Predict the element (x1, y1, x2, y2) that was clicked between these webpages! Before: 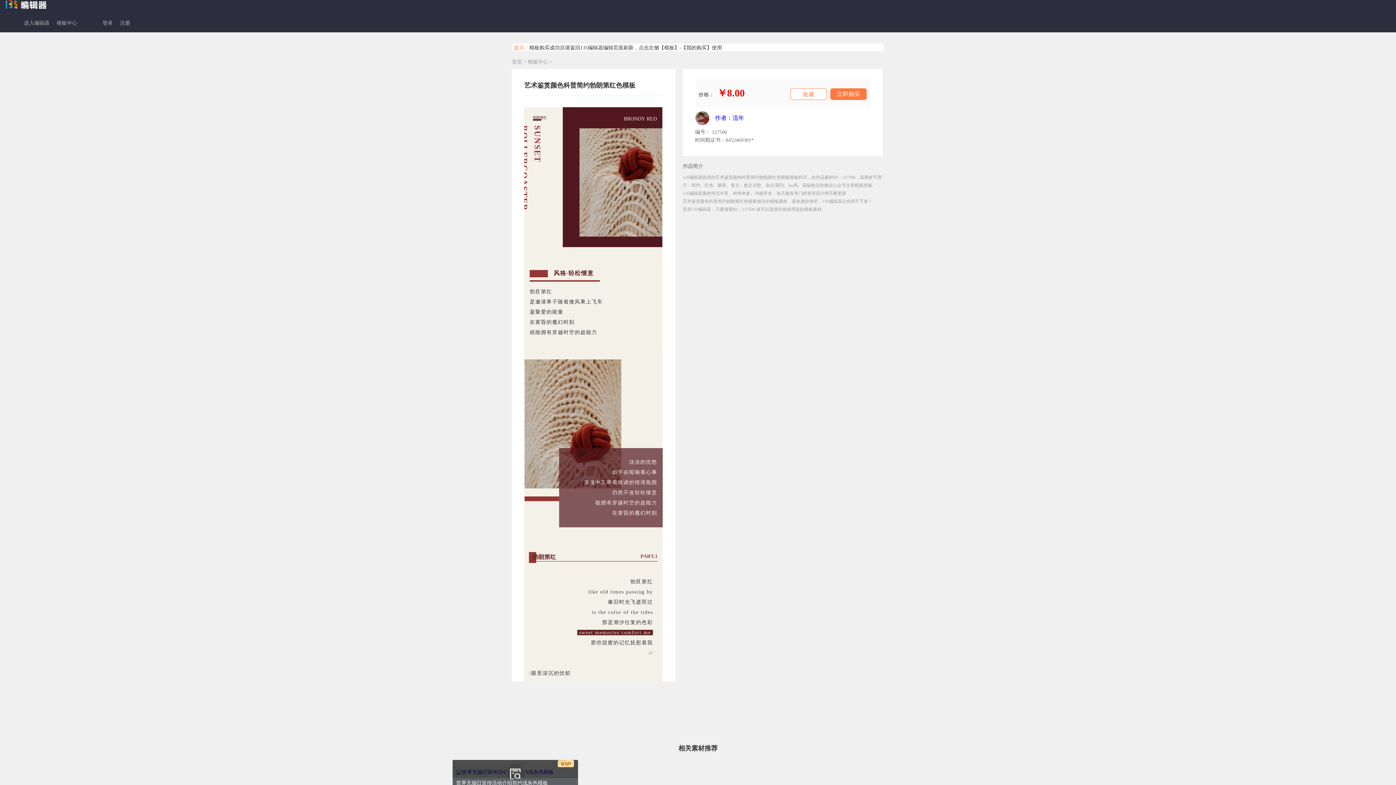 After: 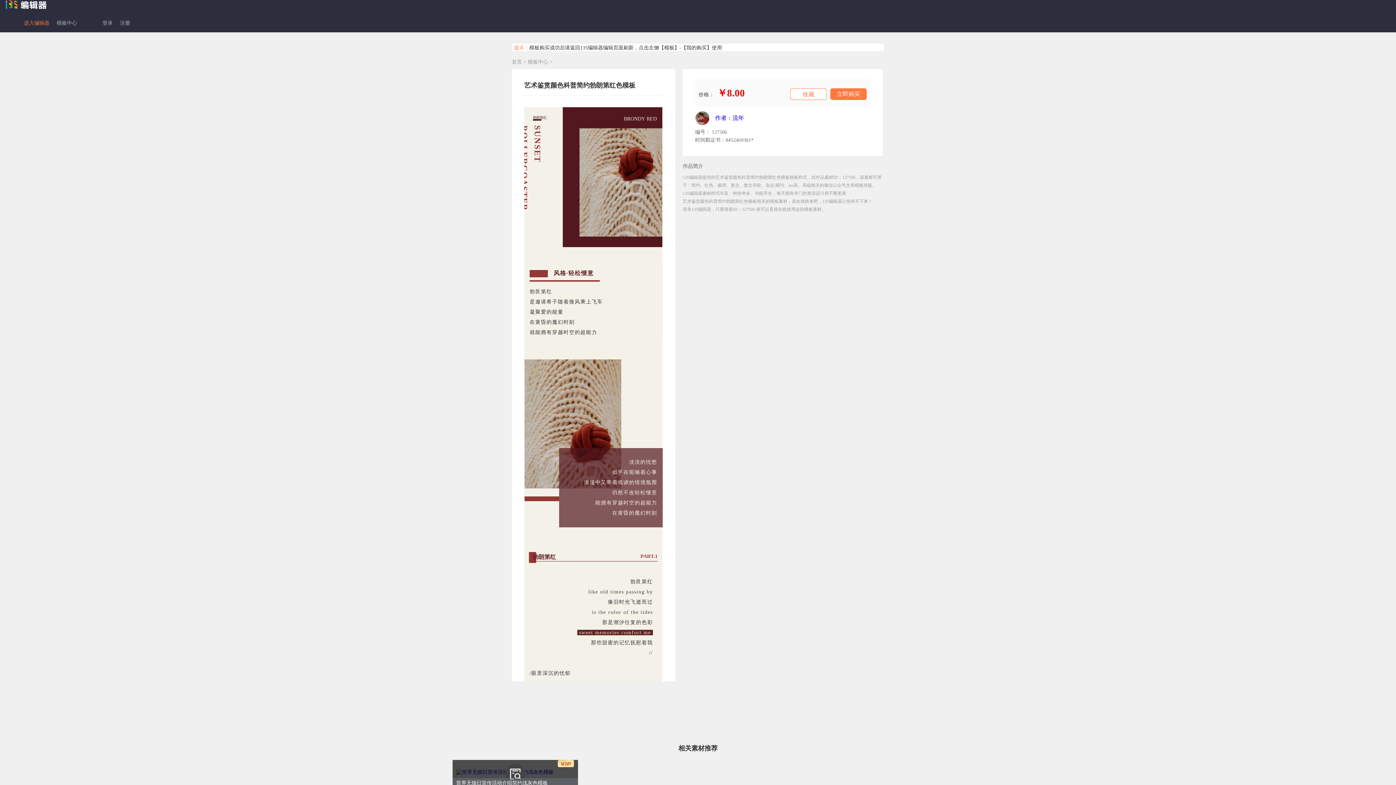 Action: bbox: (20, 20, 53, 25) label: 进入编辑器